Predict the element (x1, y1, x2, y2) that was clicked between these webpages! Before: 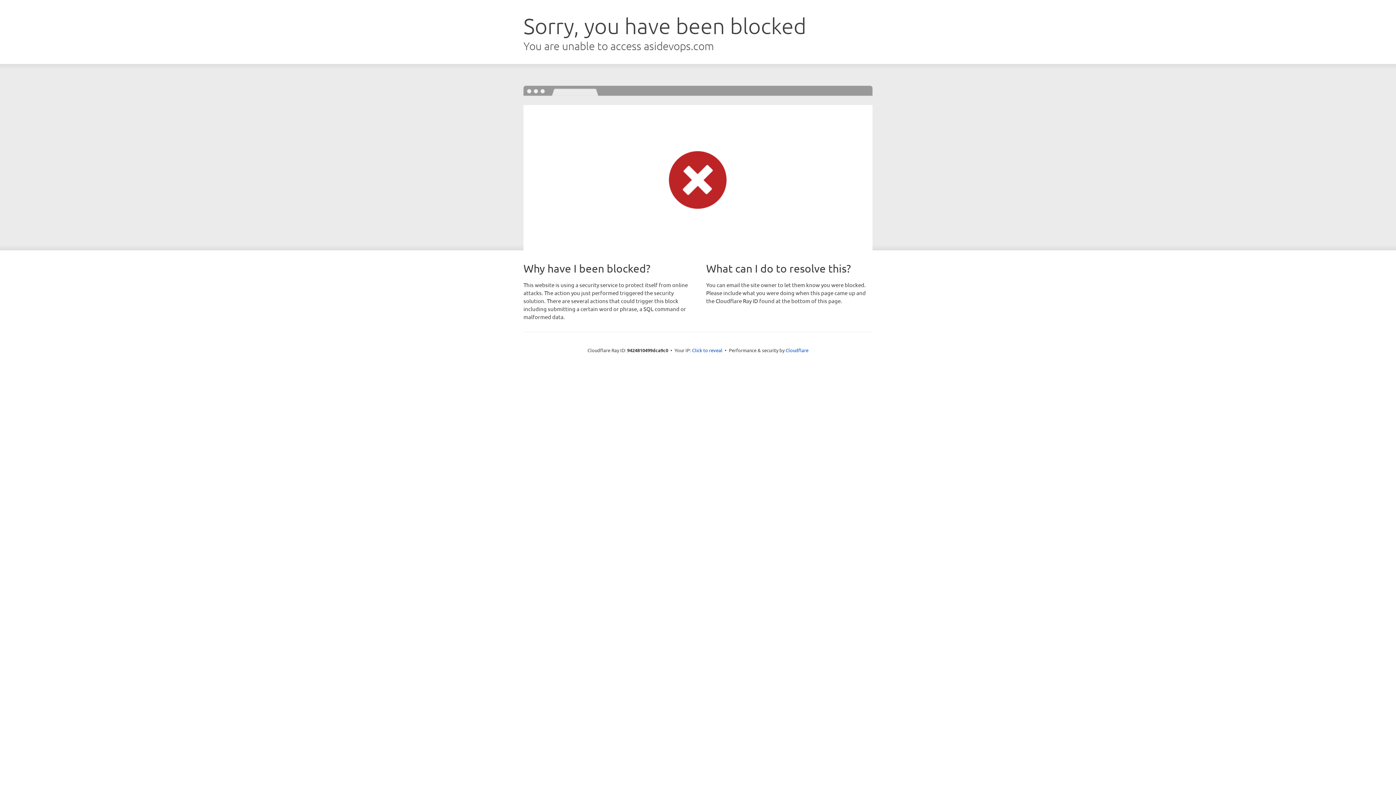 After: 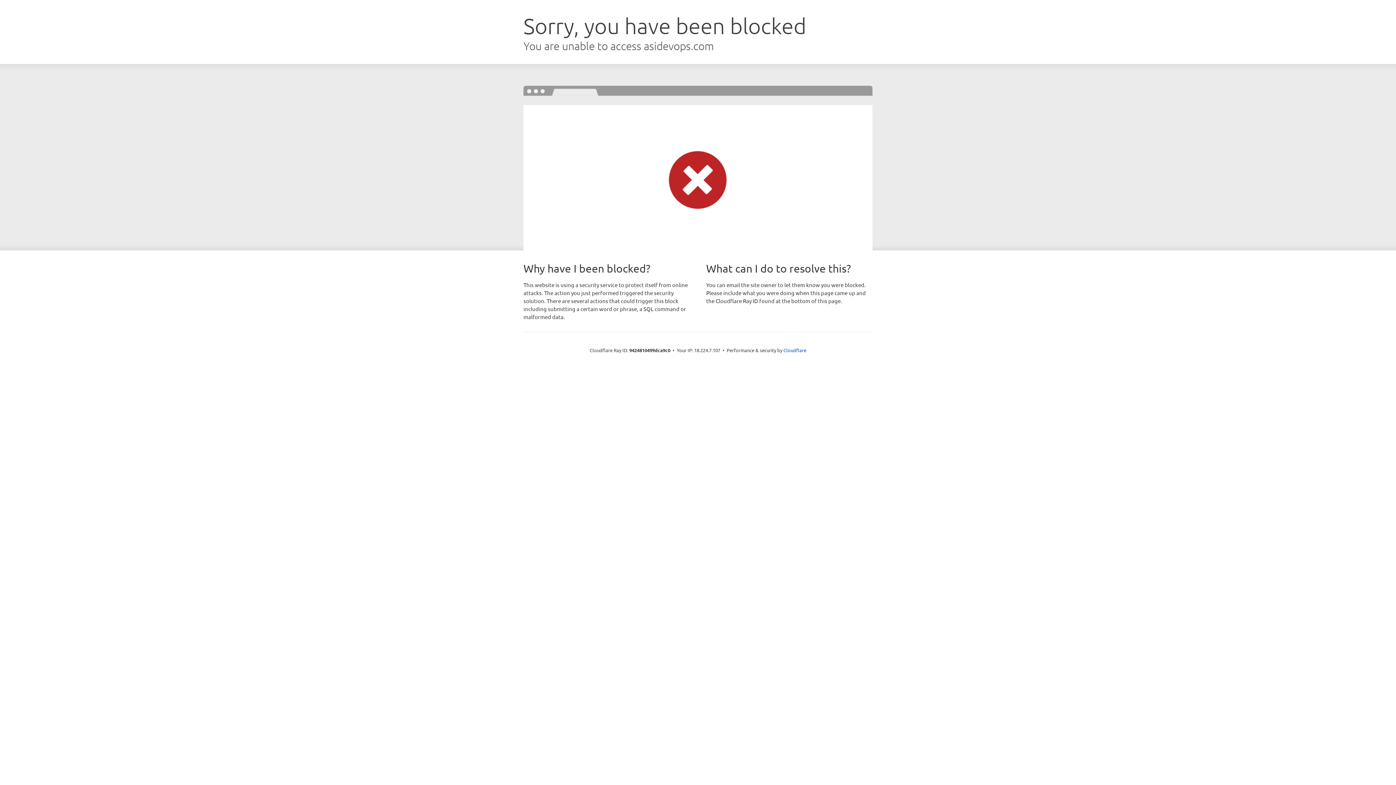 Action: label: Click to reveal bbox: (692, 346, 722, 353)